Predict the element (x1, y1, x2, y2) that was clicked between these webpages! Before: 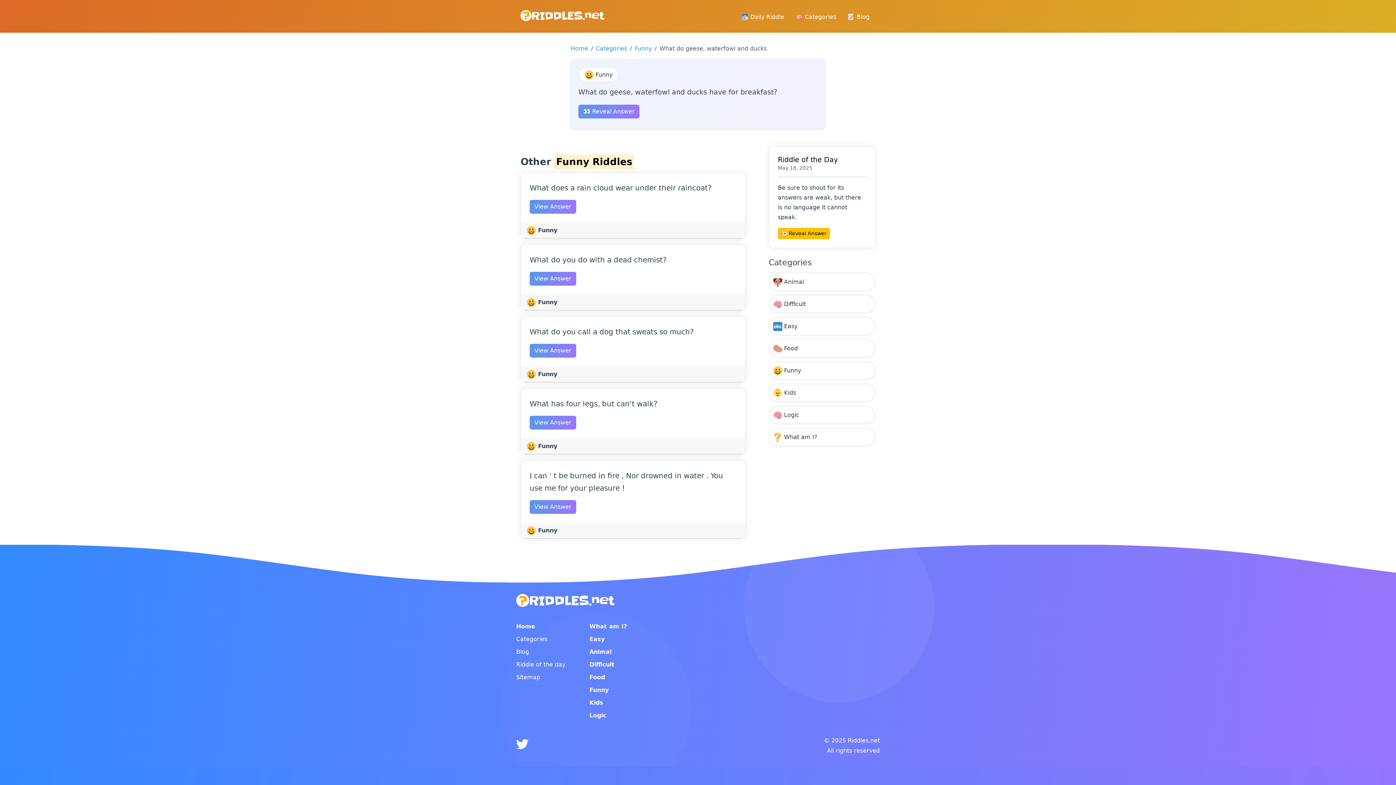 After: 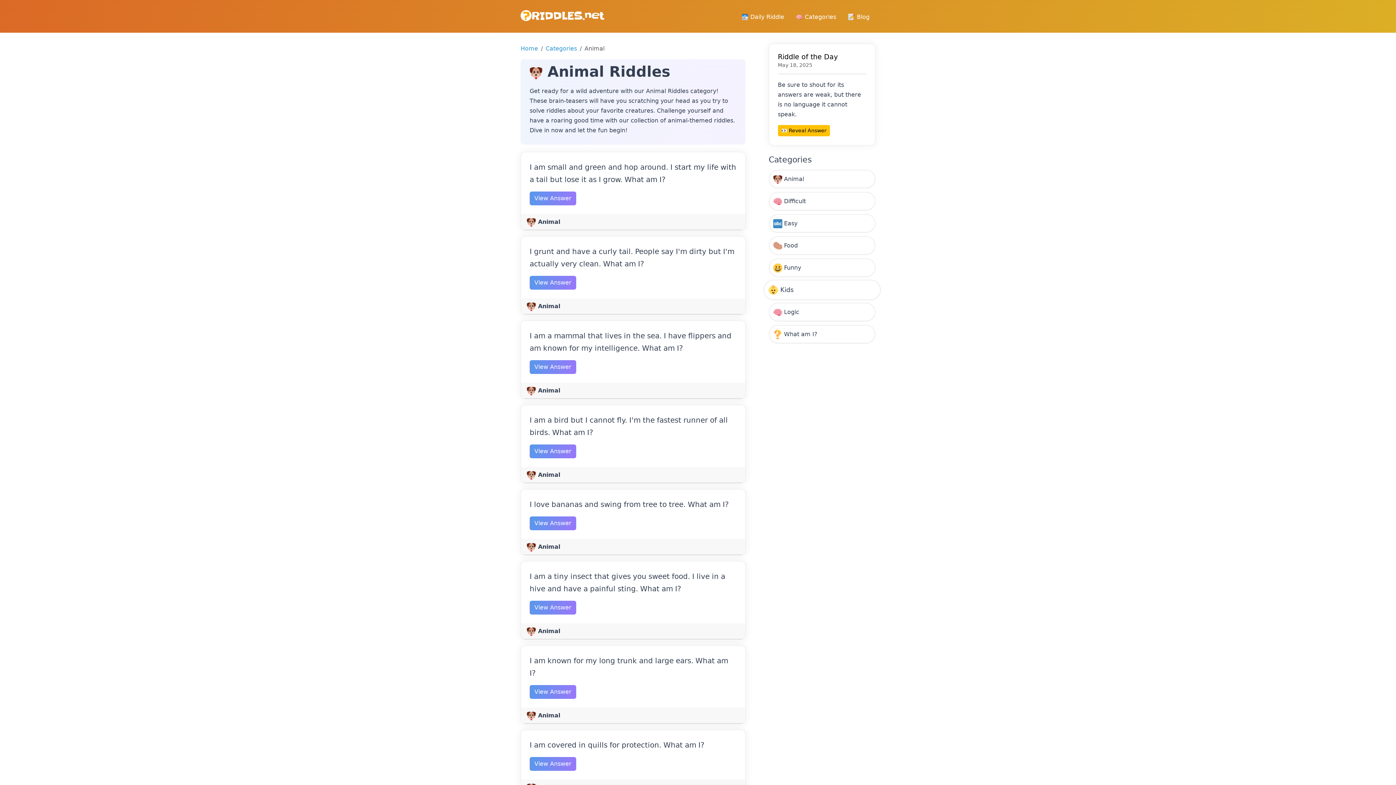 Action: label:  Animal bbox: (768, 272, 875, 291)